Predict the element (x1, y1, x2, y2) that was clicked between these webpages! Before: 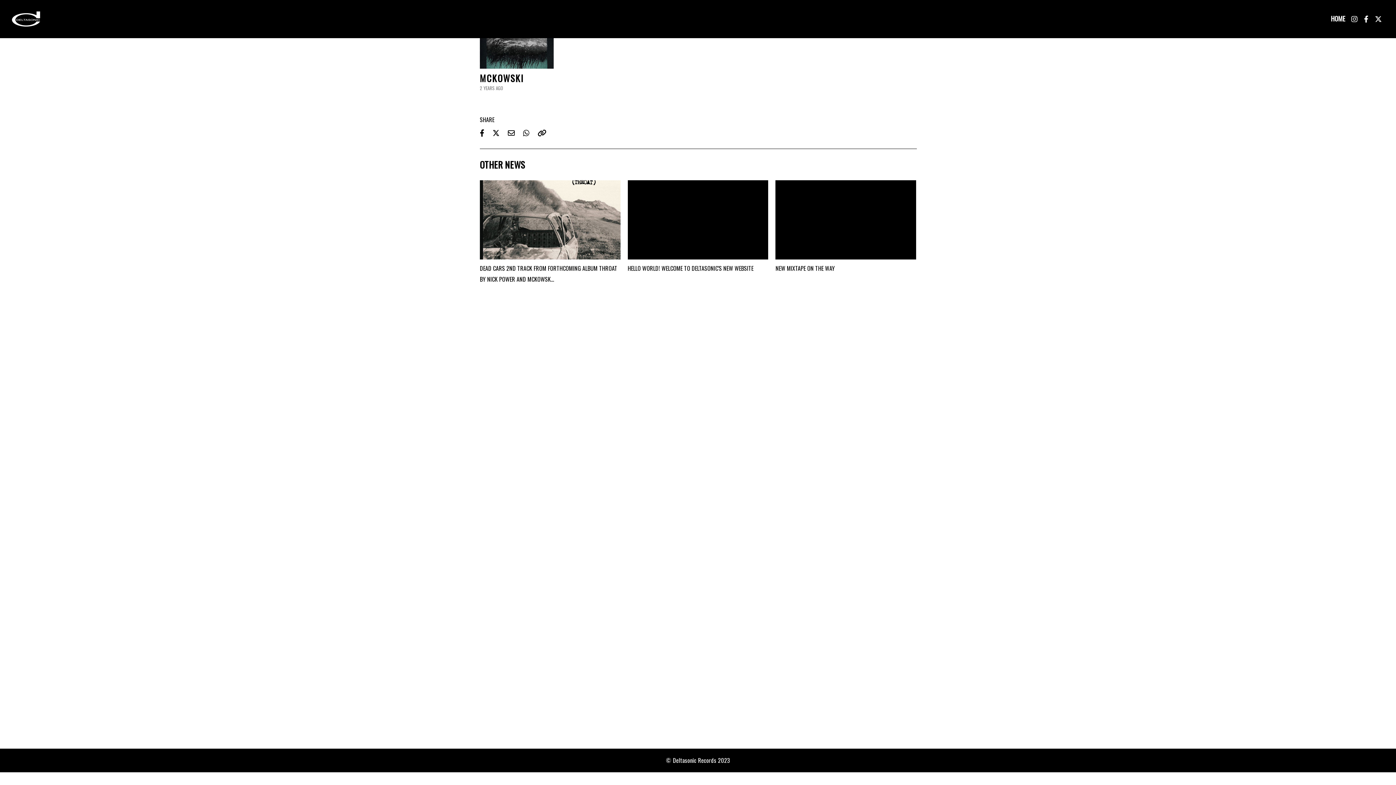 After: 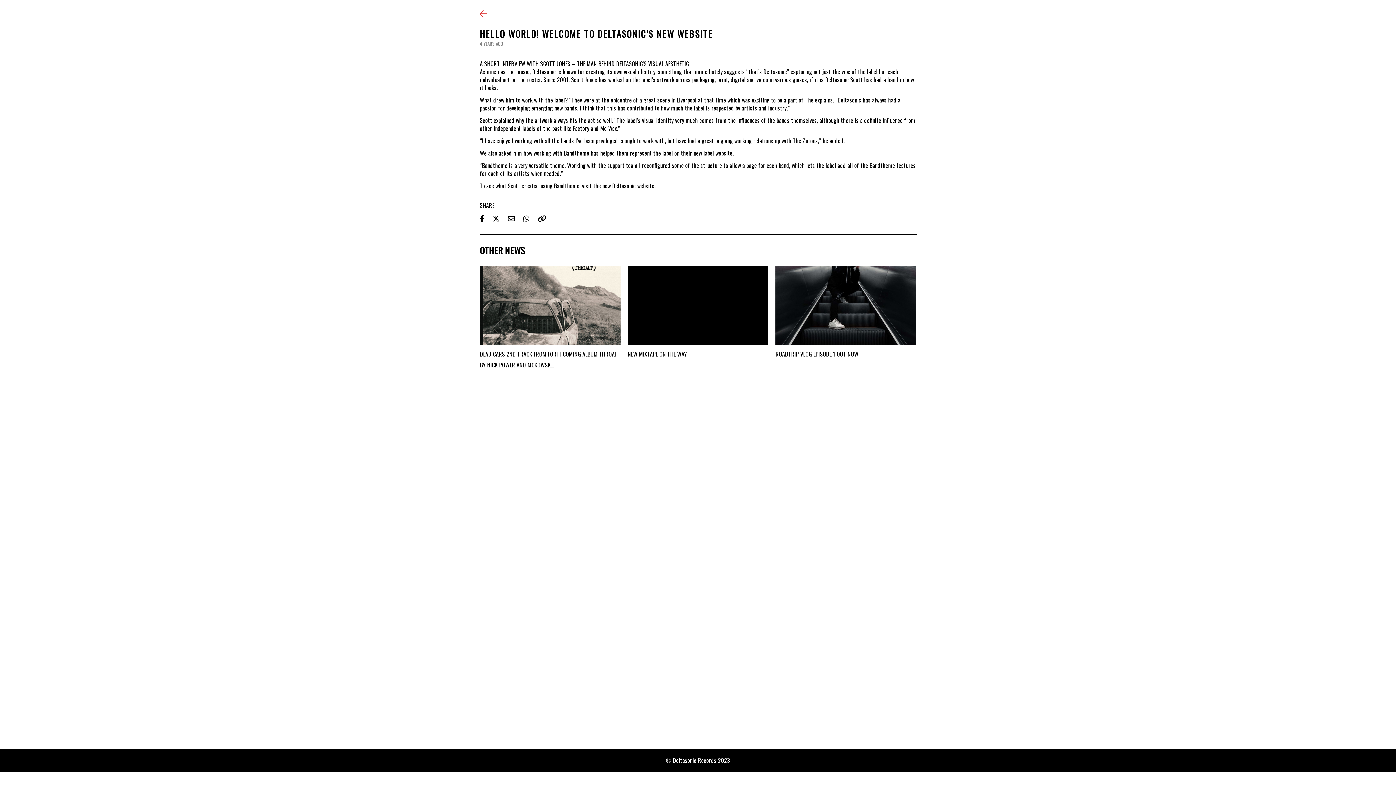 Action: label: HELLO WORLD! WELCOME TO DELTASONIC'S NEW WEBSITE bbox: (627, 263, 753, 272)